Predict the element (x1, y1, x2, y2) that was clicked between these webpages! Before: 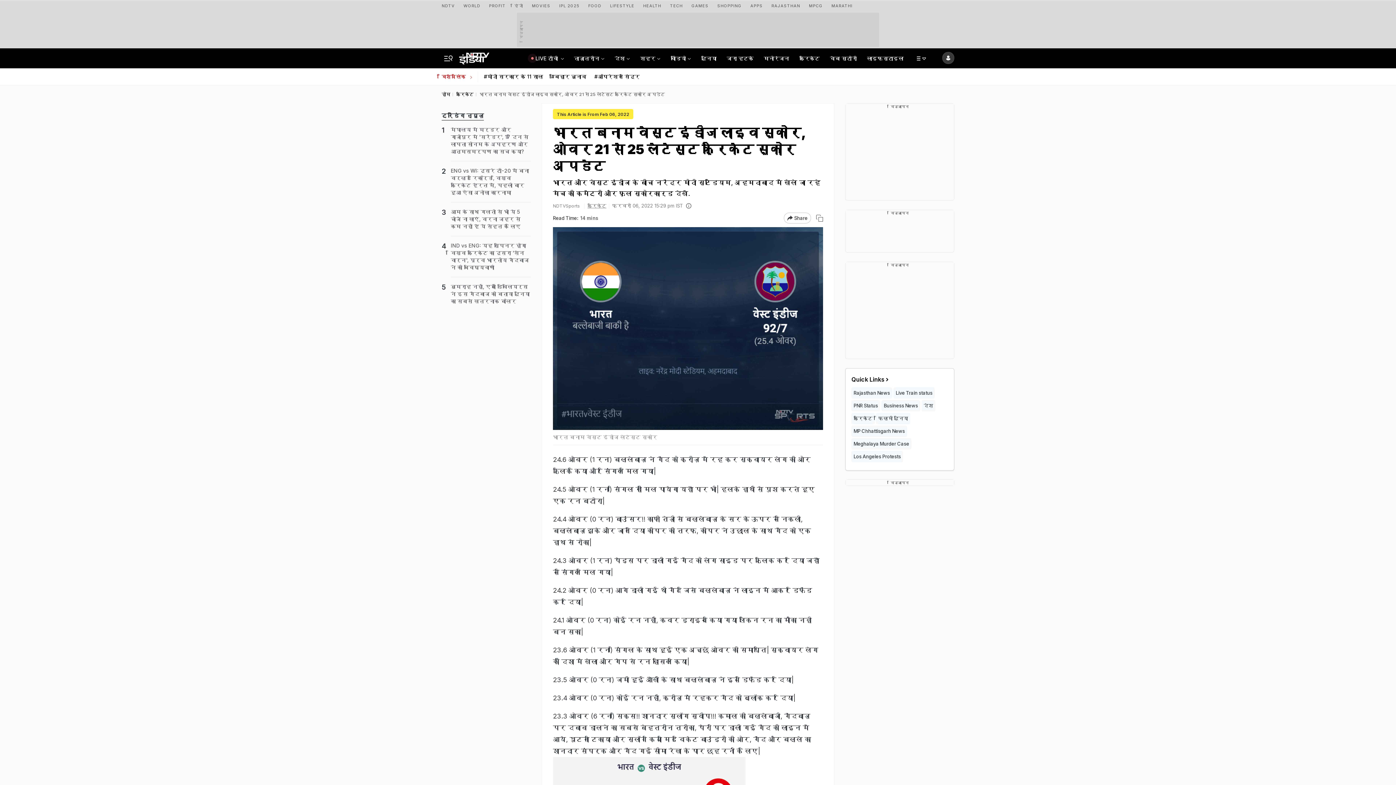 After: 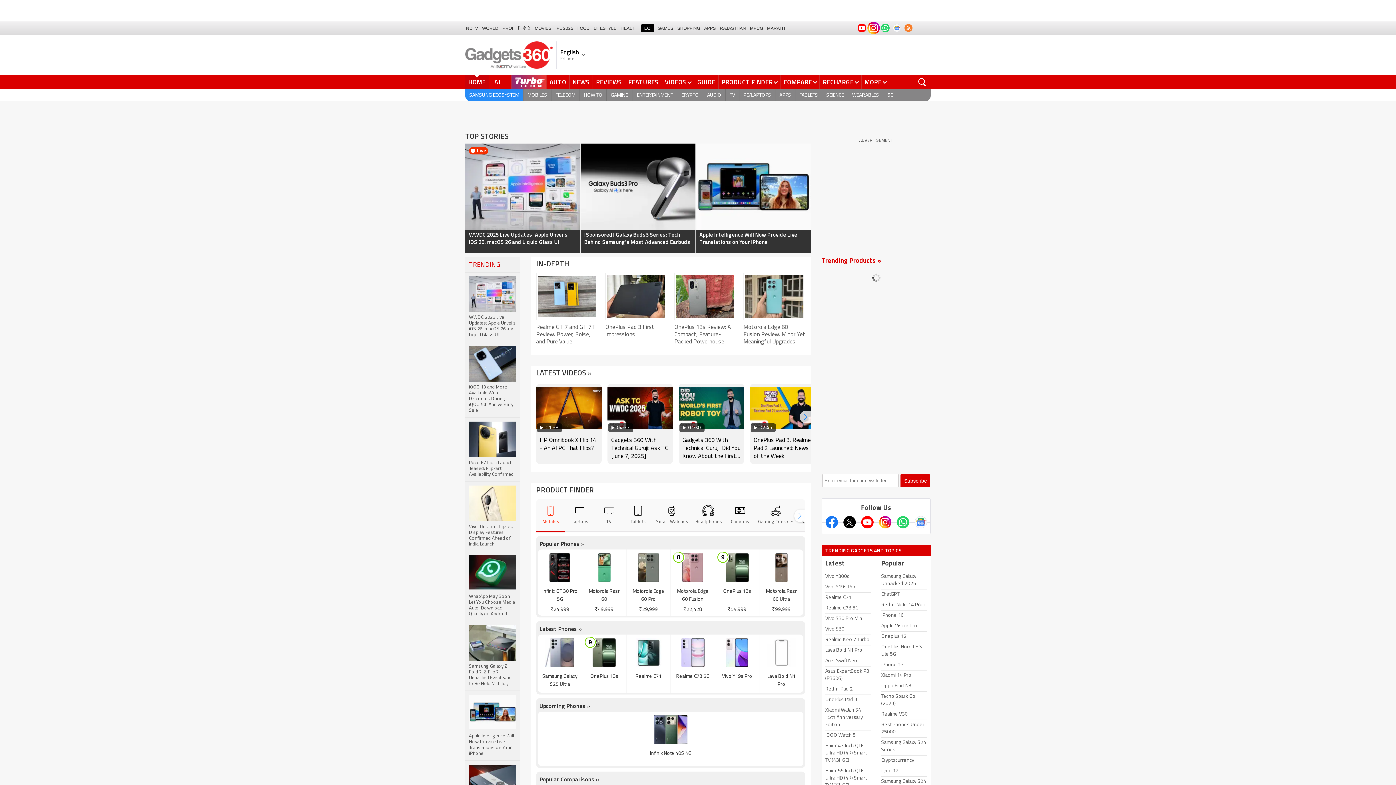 Action: label: TECH bbox: (670, 0, 682, 9)